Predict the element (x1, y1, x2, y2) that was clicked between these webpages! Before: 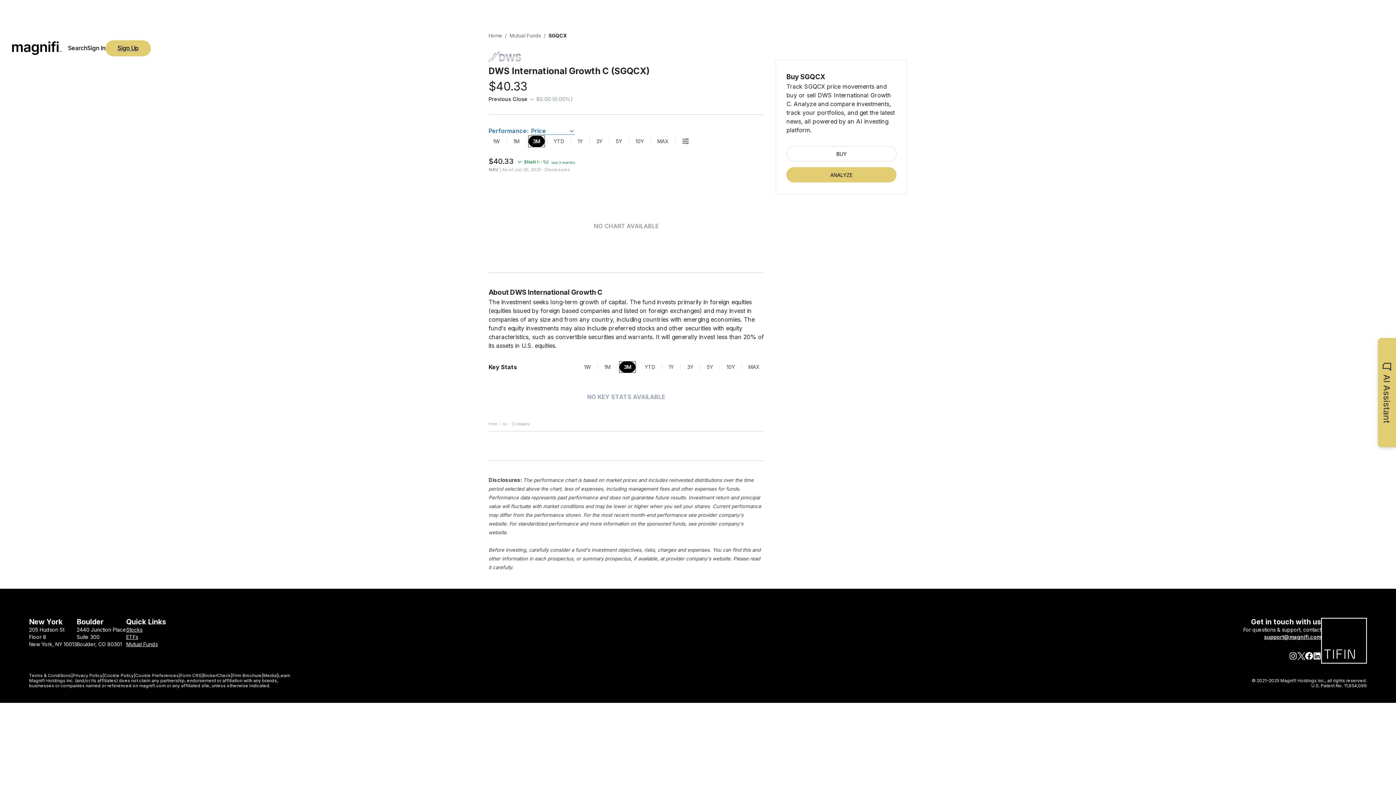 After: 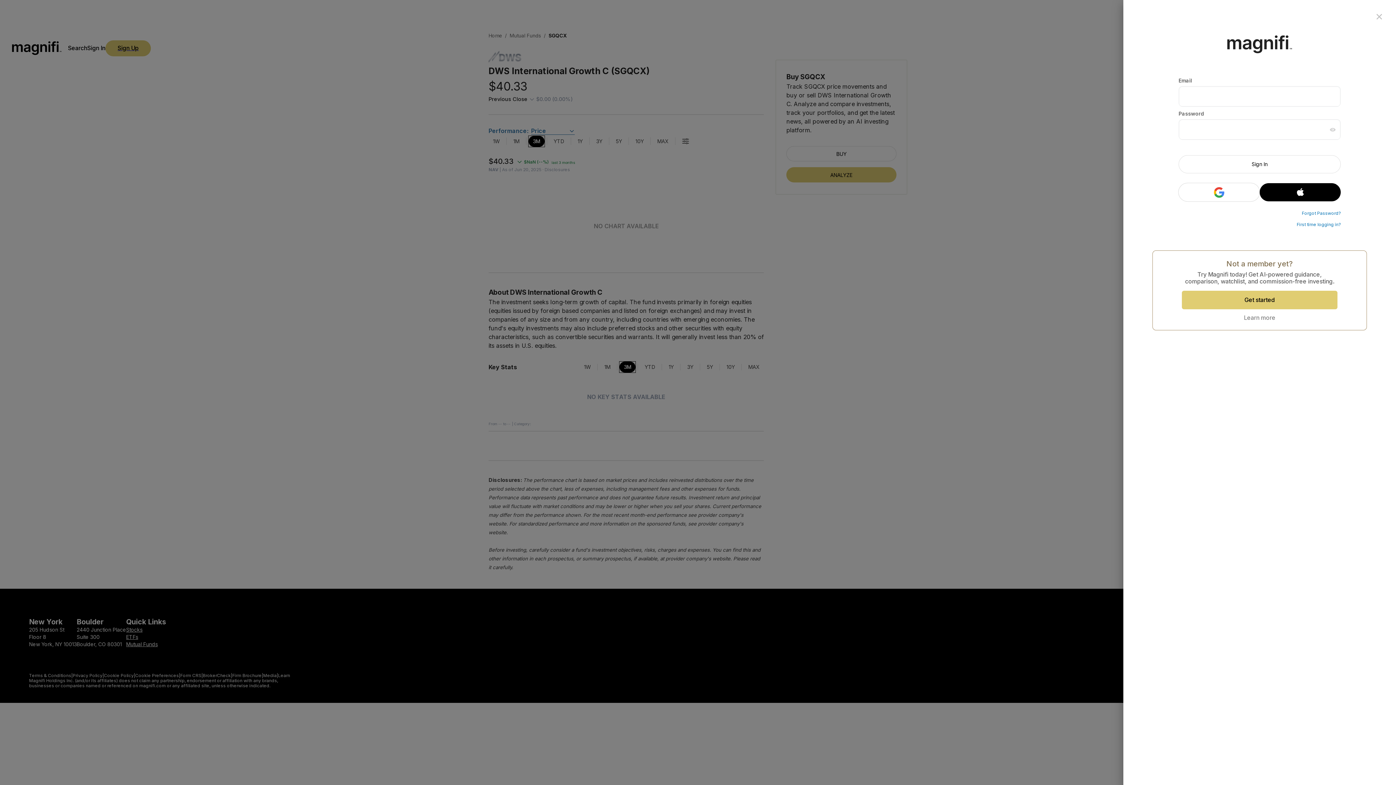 Action: bbox: (1378, 338, 1396, 447)